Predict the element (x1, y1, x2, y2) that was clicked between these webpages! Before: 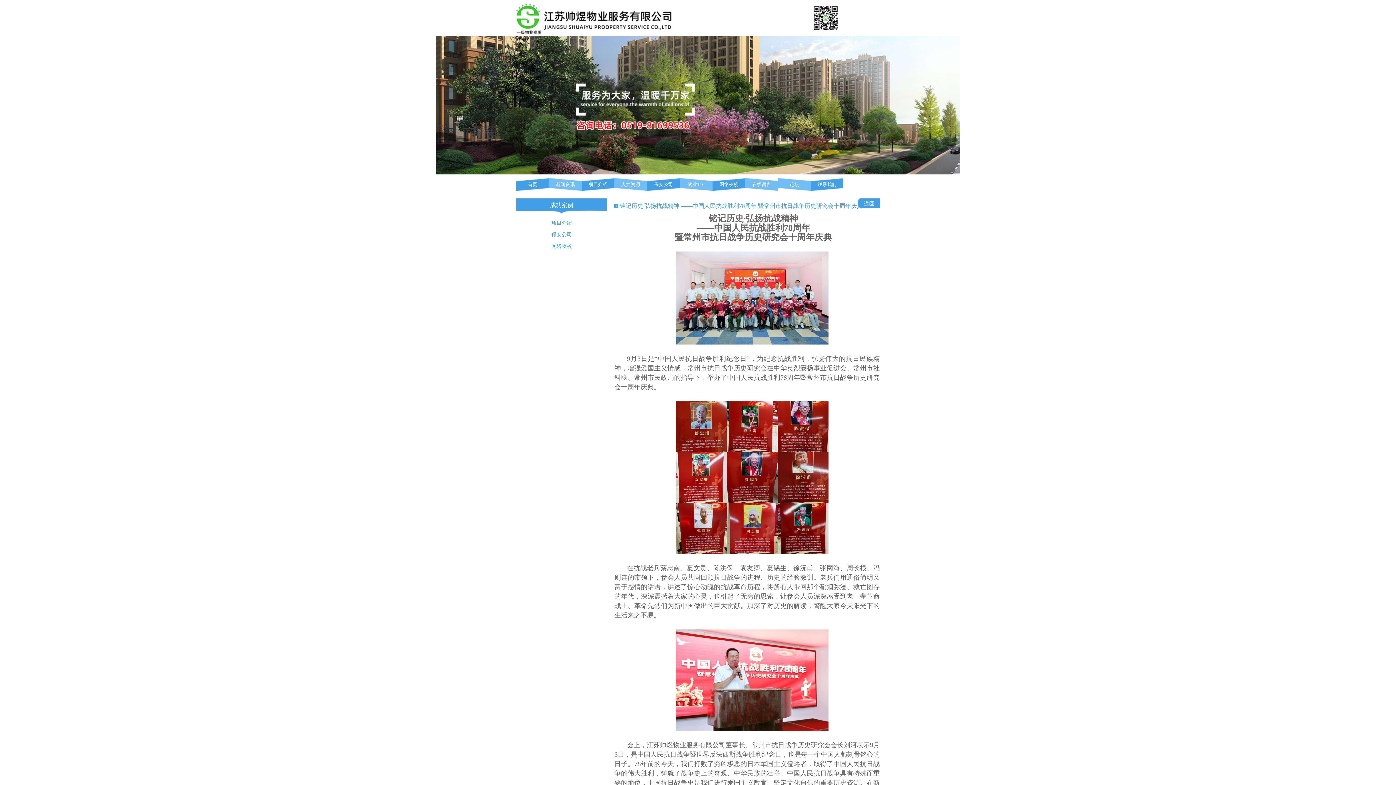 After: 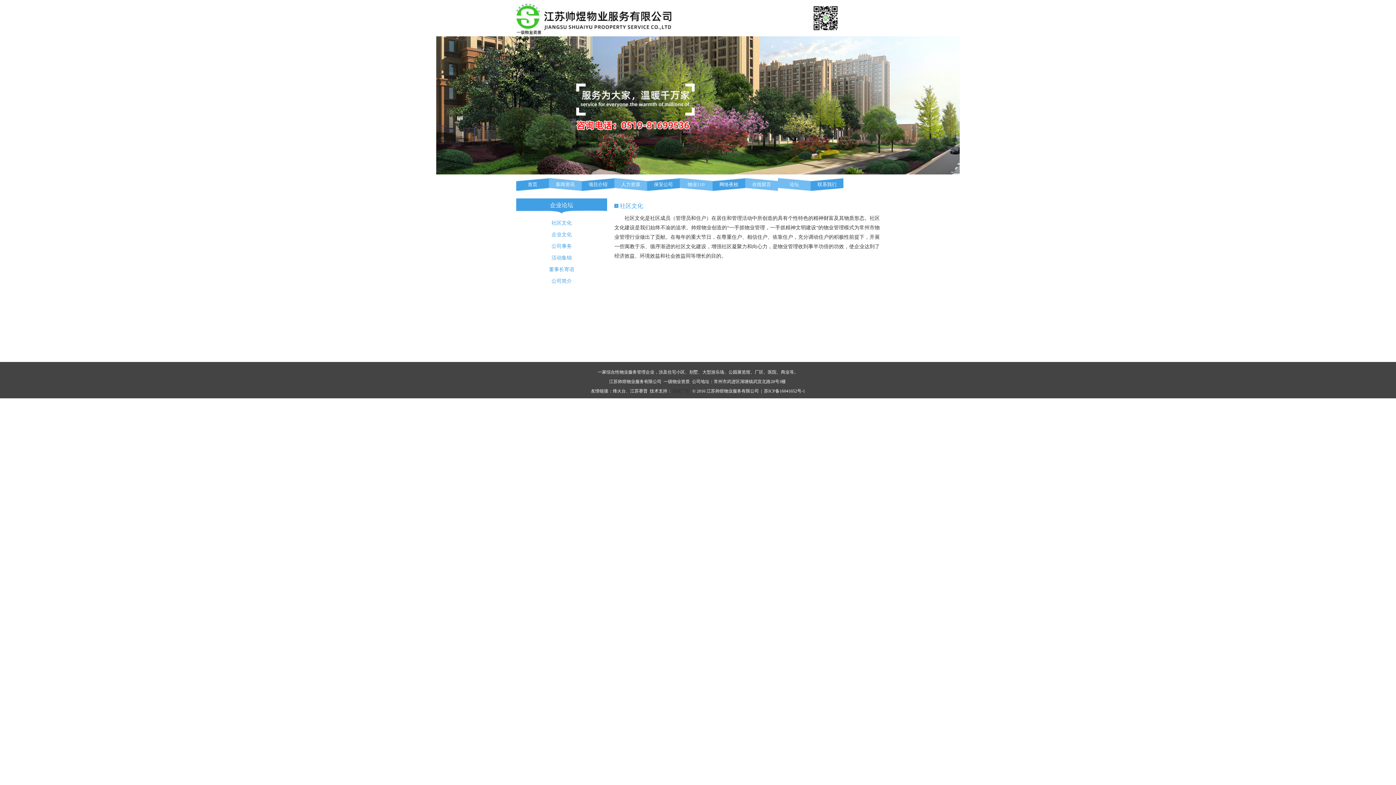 Action: bbox: (789, 181, 799, 187) label: 论坛